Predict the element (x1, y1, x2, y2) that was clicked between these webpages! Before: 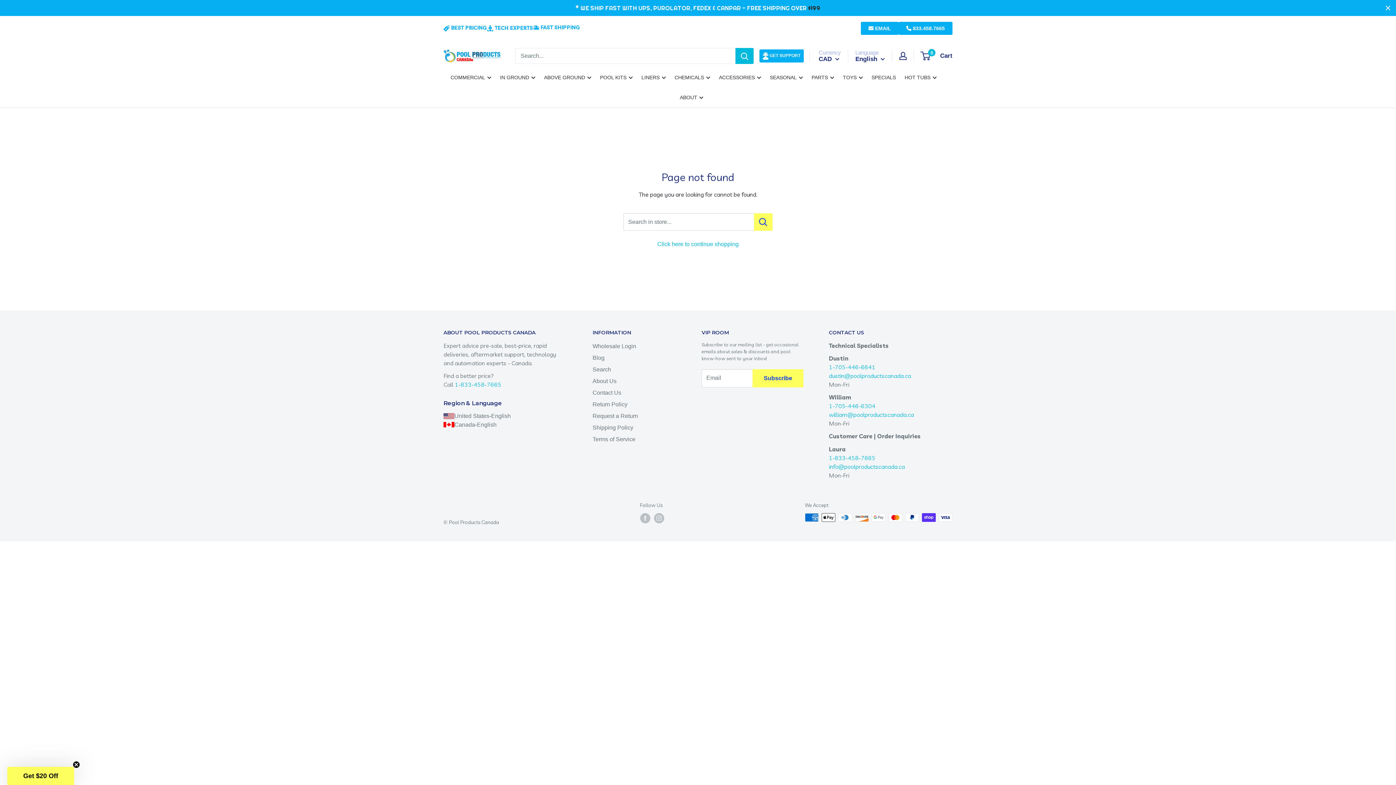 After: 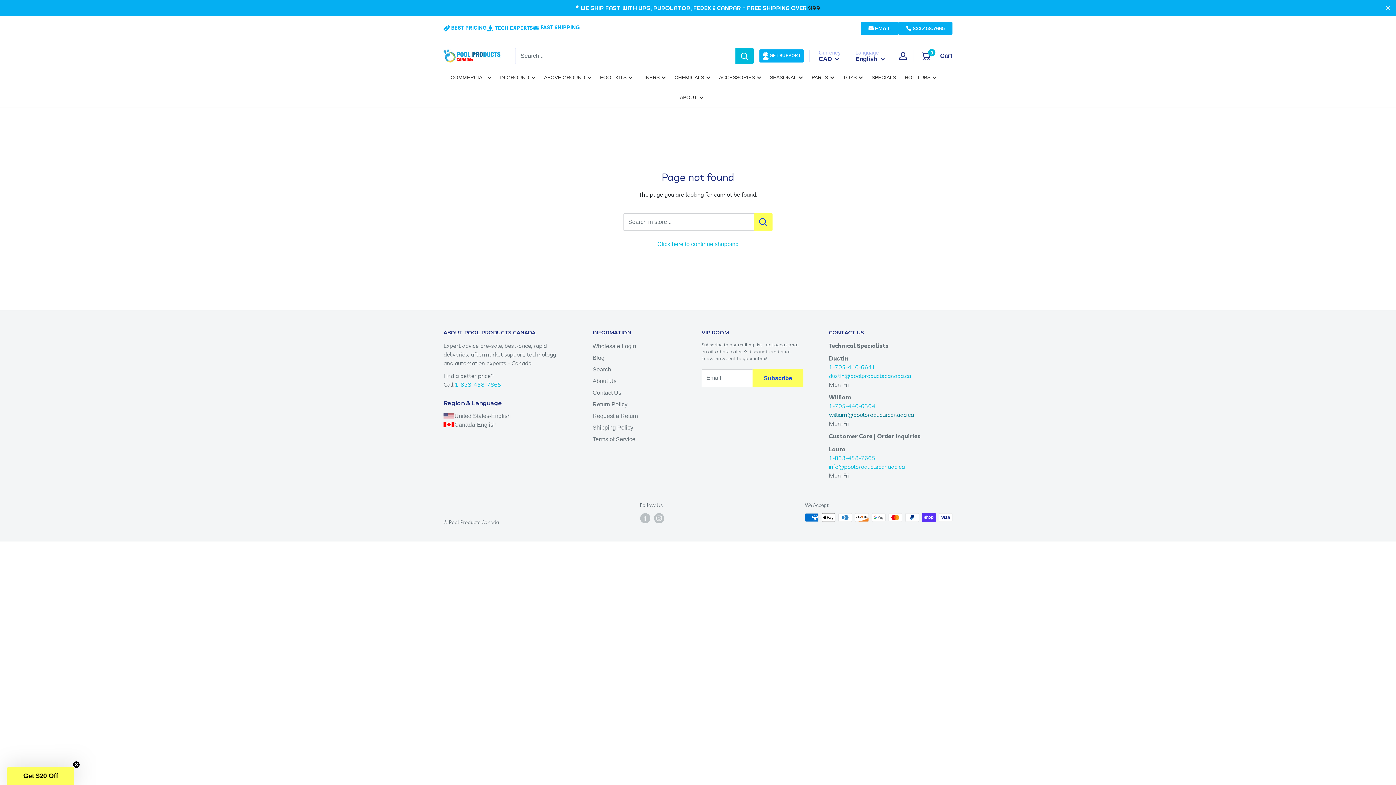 Action: bbox: (829, 411, 914, 418) label: william@poolproductscanada.ca